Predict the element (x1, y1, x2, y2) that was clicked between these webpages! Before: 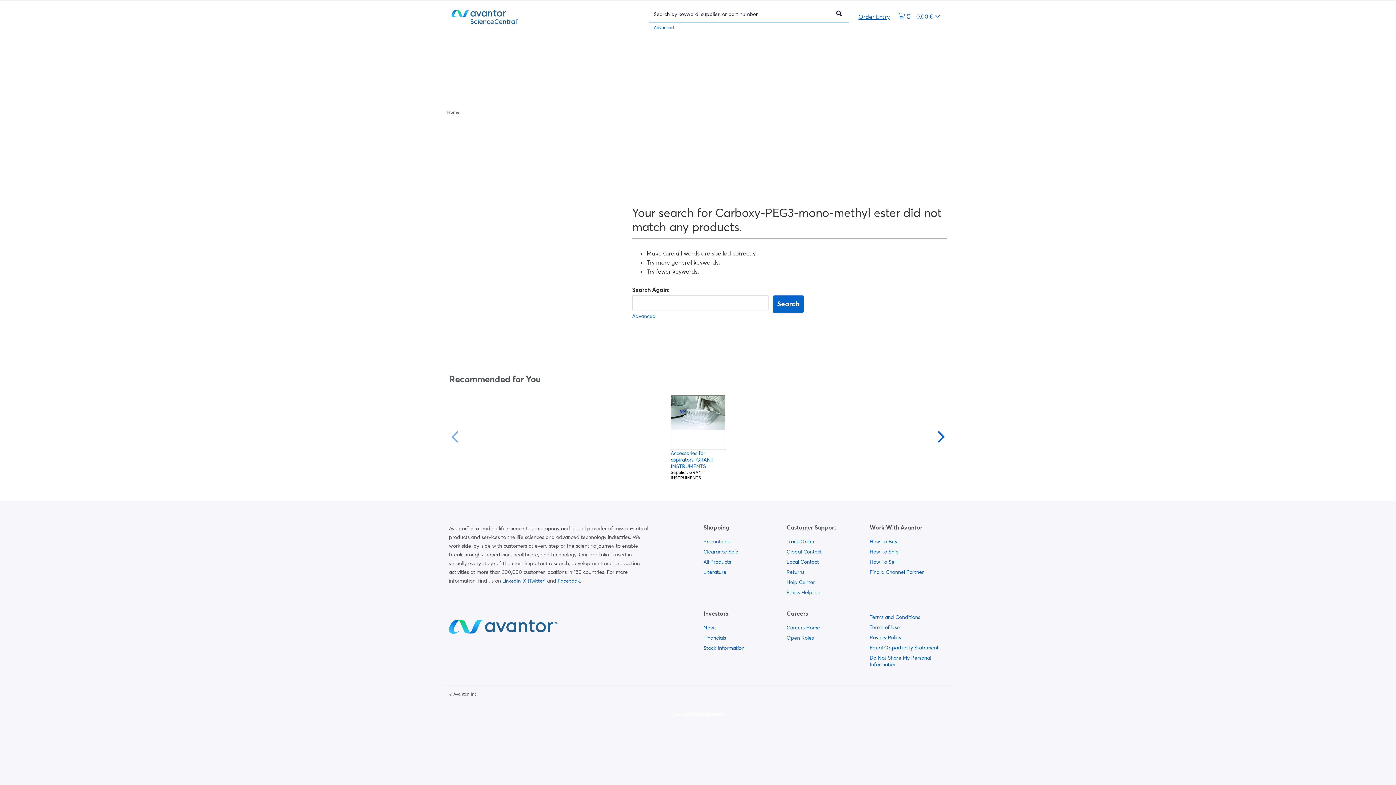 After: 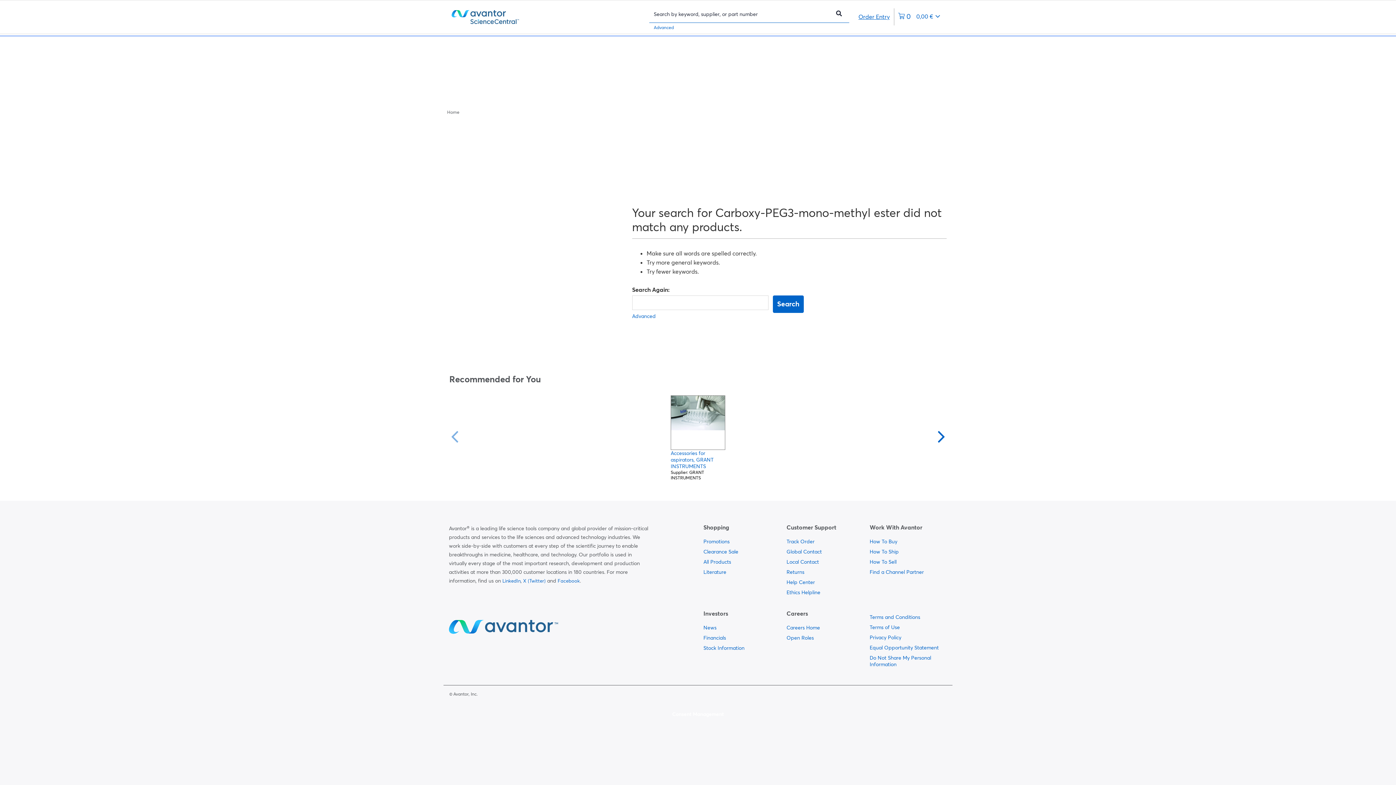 Action: label: 0 items currently in your cart bbox: (894, 8, 944, 25)